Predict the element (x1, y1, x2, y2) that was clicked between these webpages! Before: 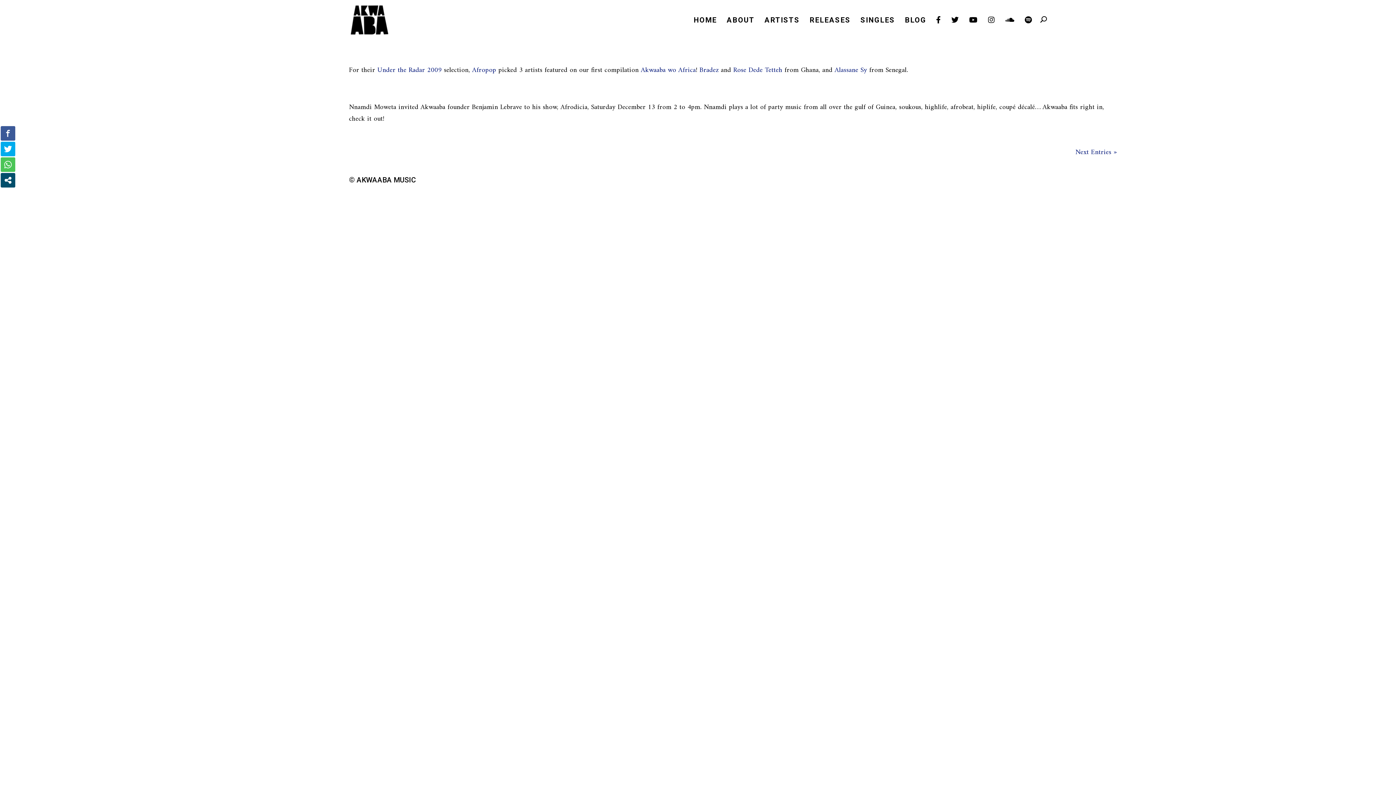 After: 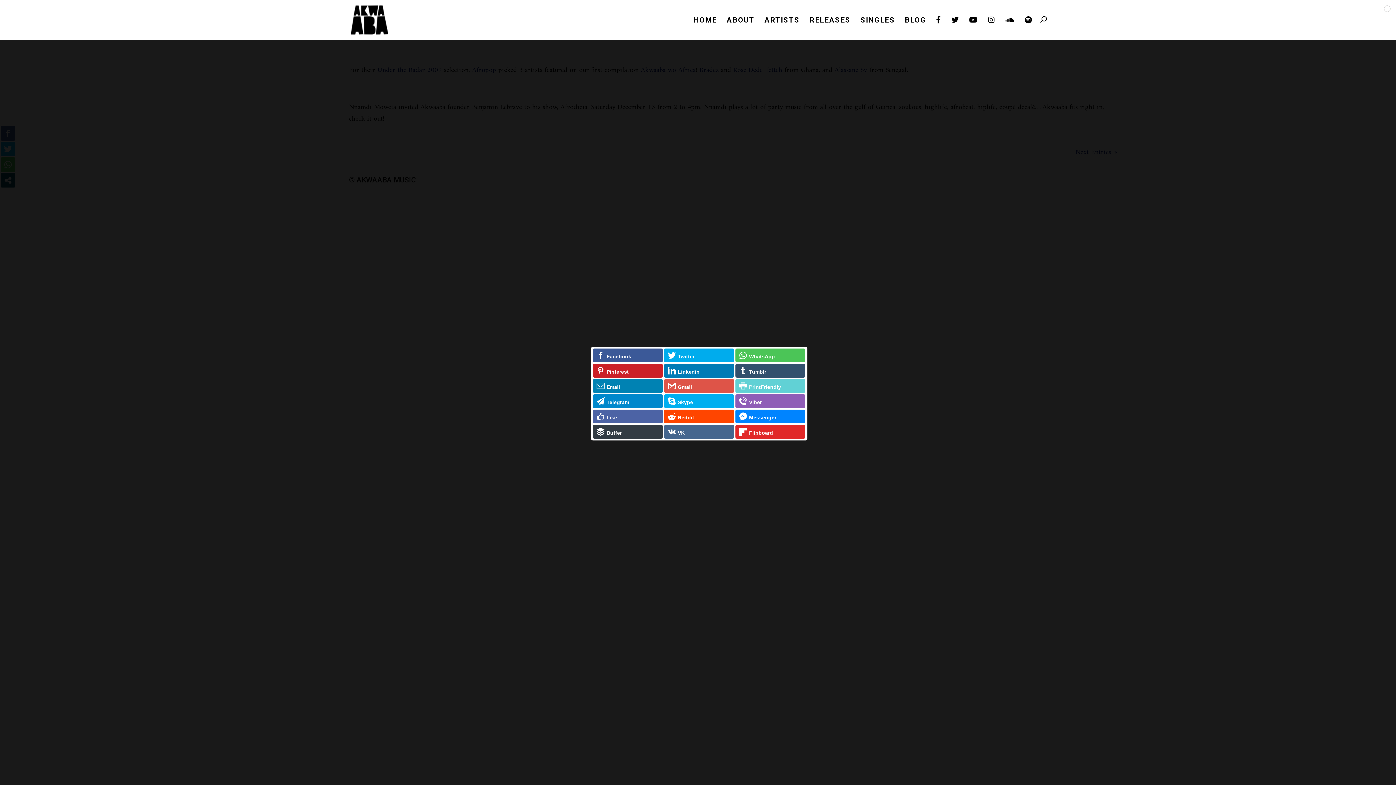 Action: bbox: (0, 173, 15, 187)